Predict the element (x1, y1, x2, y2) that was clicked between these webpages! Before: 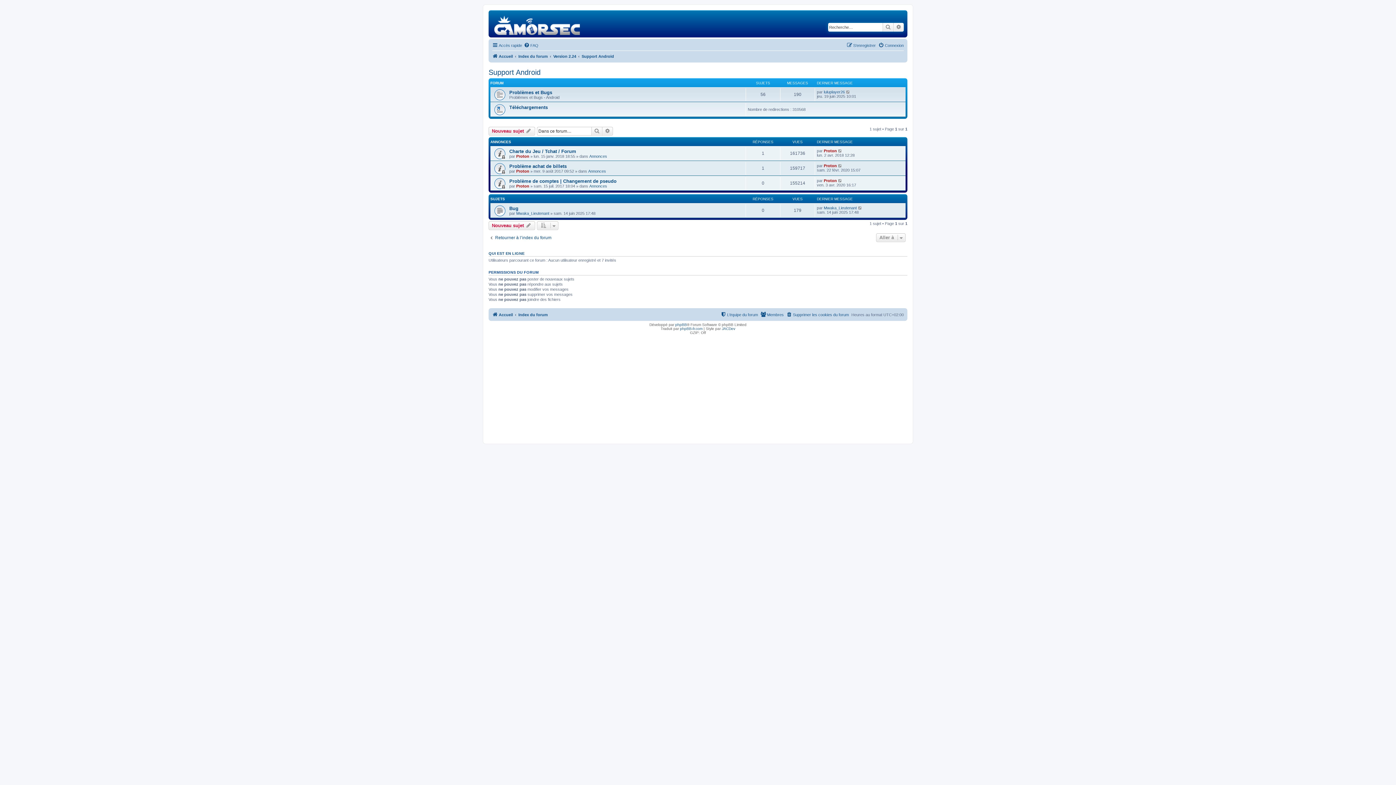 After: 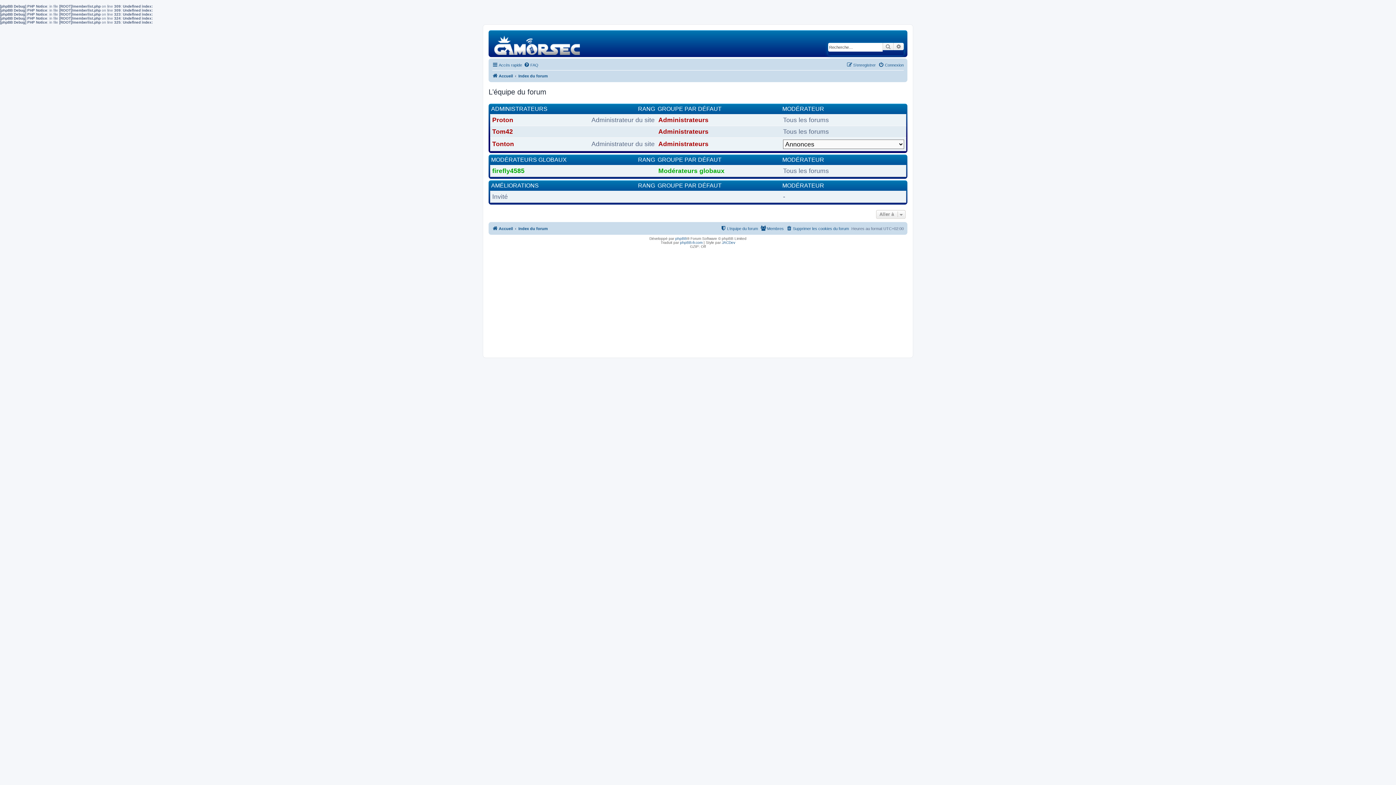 Action: bbox: (720, 310, 758, 319) label: L’équipe du forum